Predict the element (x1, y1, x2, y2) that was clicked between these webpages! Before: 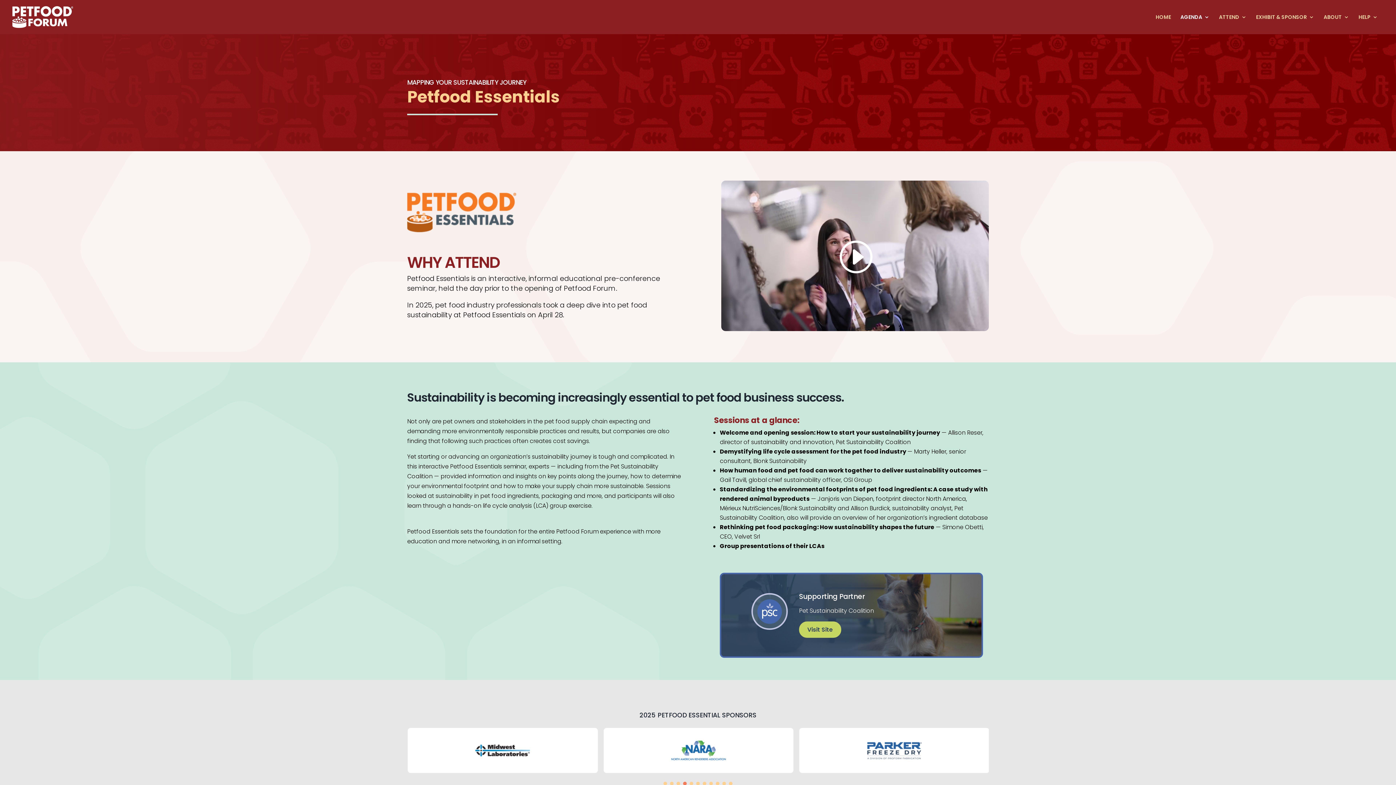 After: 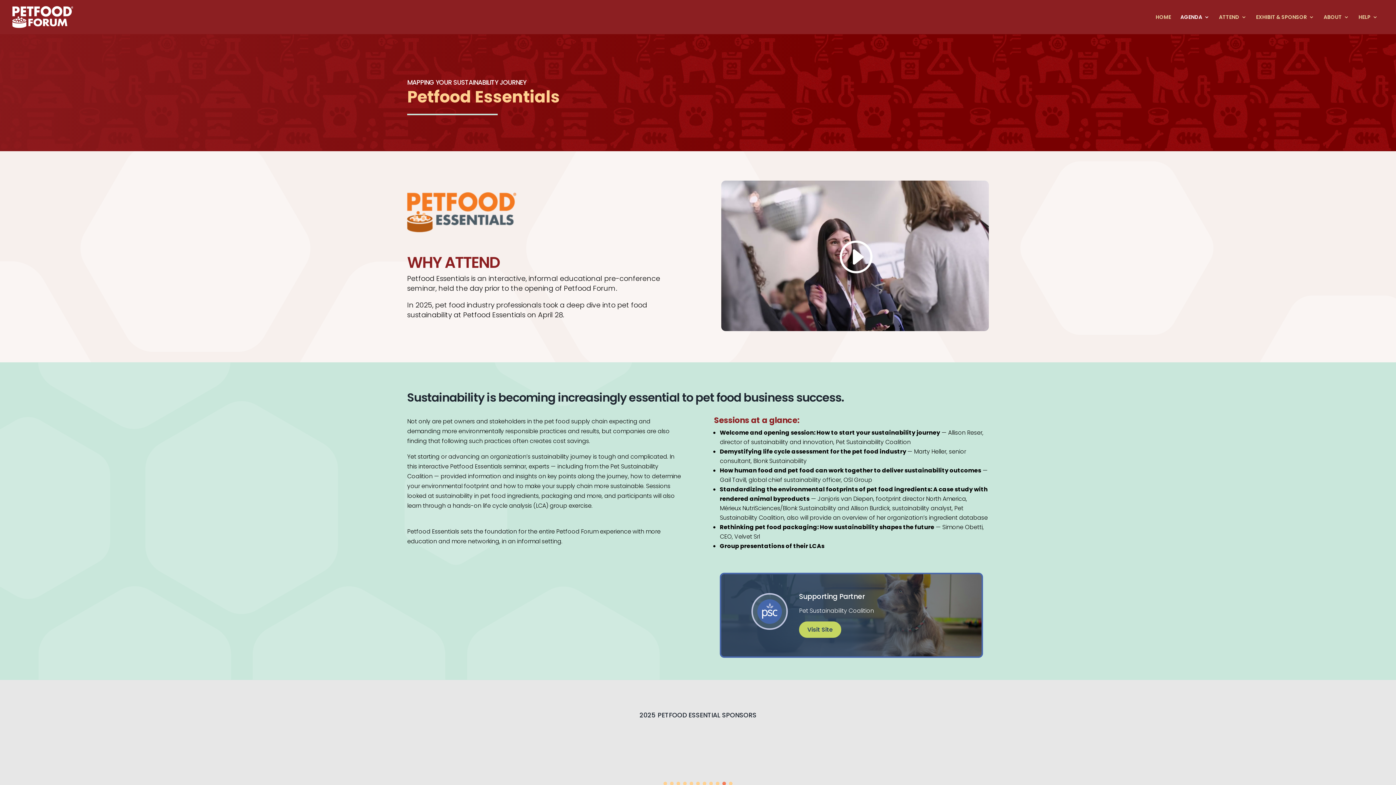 Action: bbox: (702, 782, 706, 785) label: Go to slide 7